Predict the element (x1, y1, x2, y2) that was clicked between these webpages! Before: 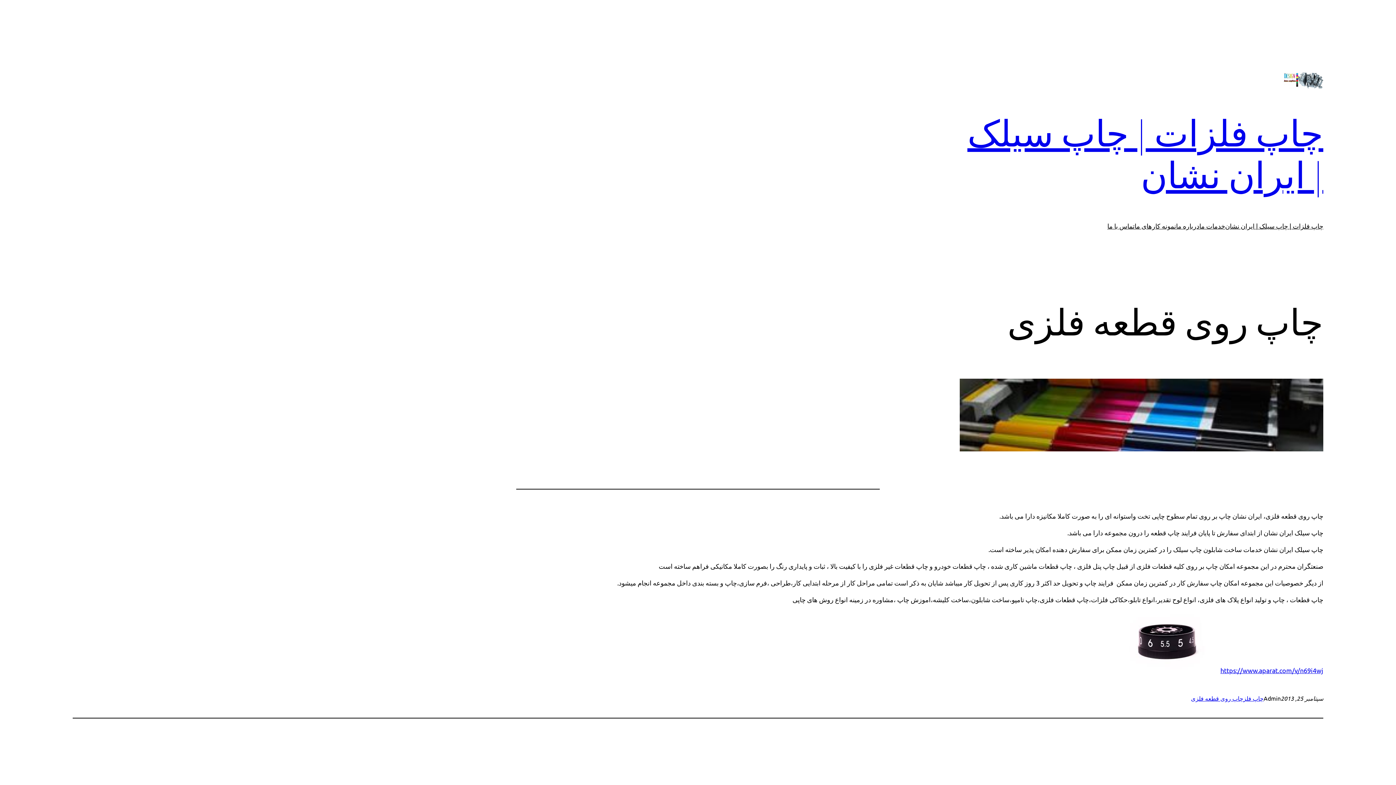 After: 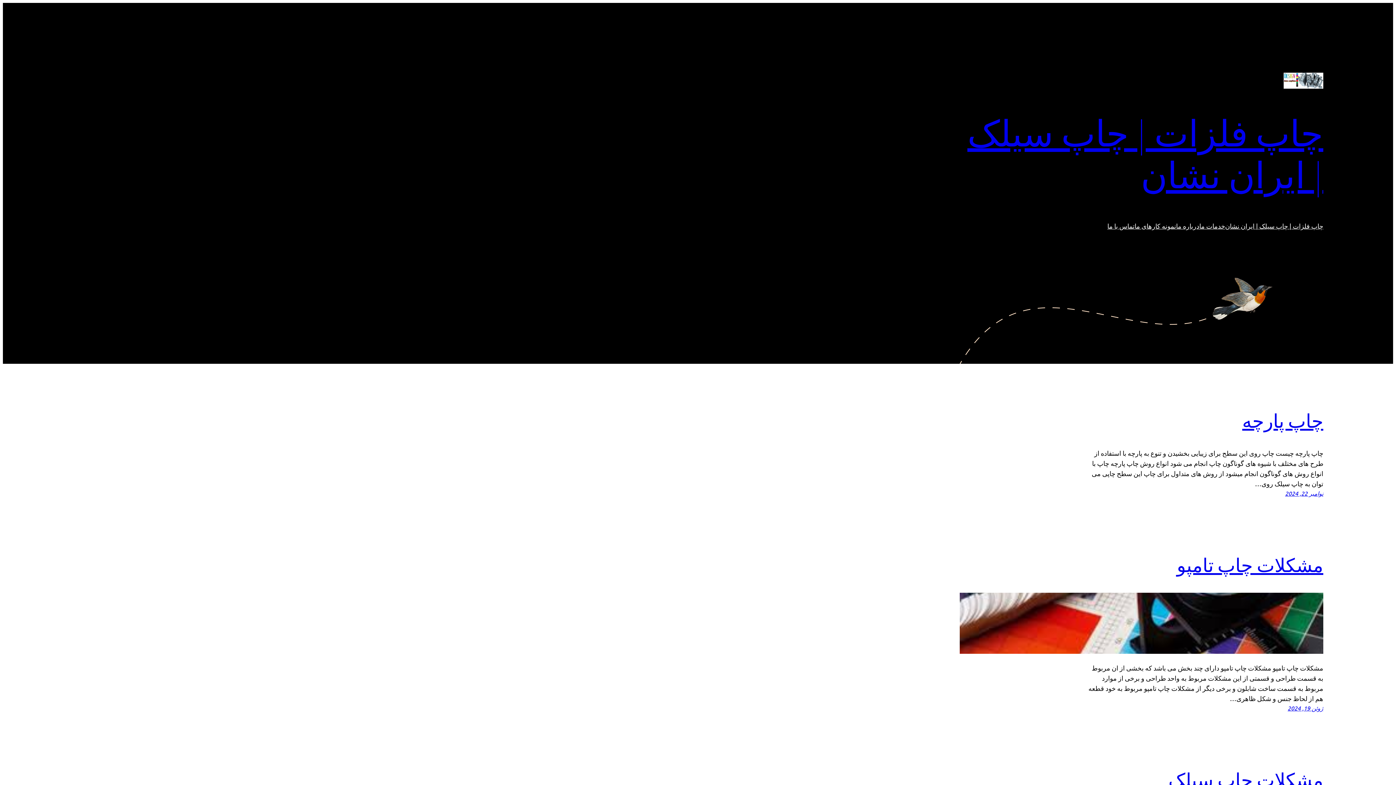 Action: label: درباره ما bbox: (1176, 221, 1199, 231)